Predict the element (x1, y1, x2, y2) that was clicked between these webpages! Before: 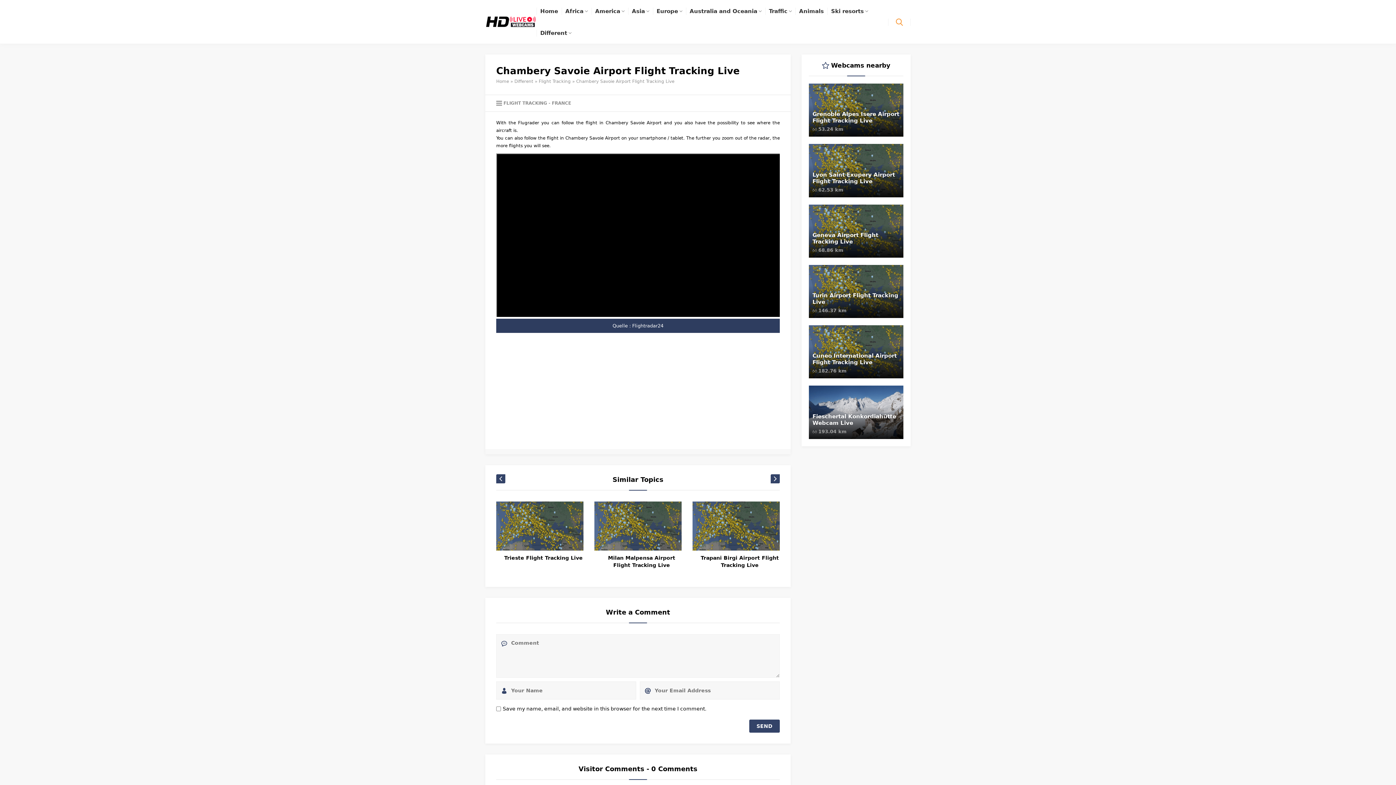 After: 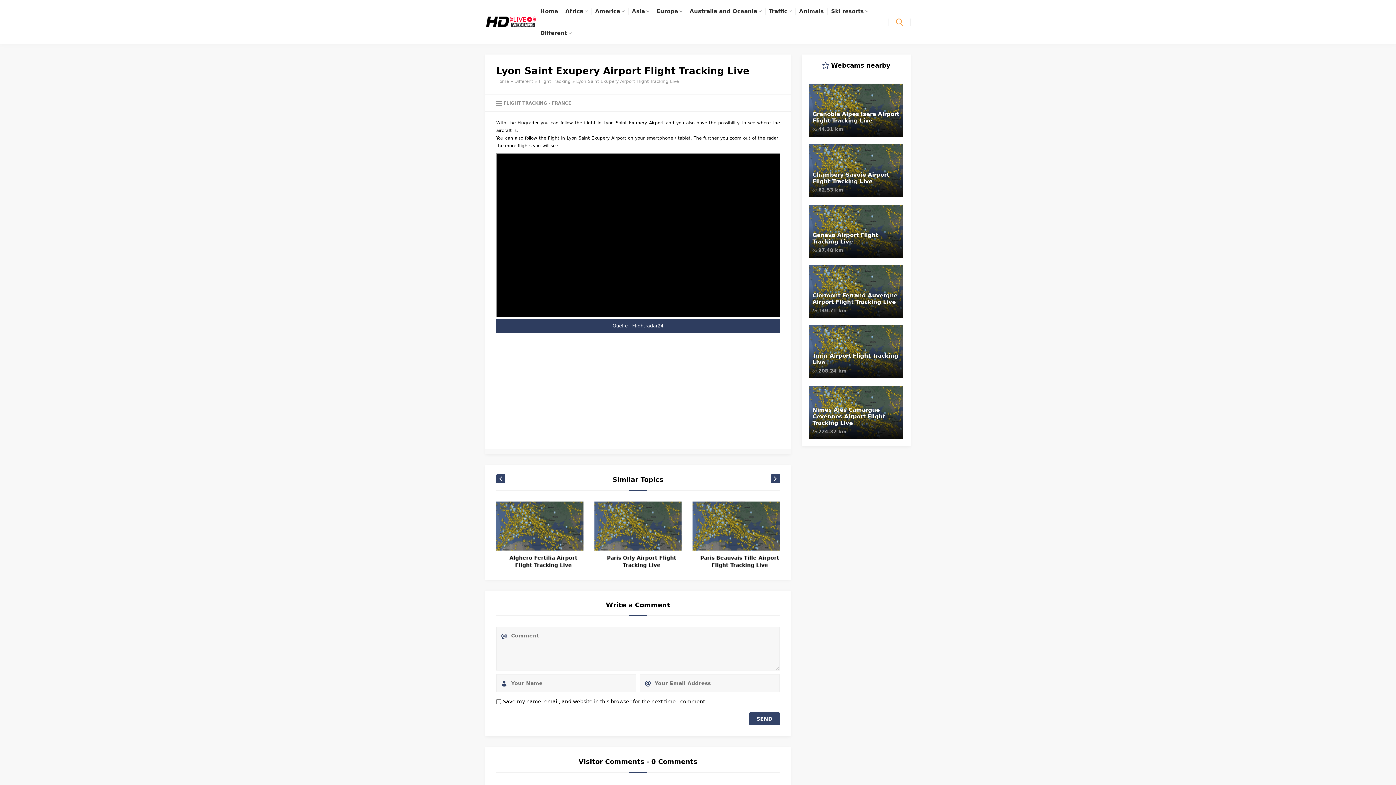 Action: label: " data-src="
" class="lazy" loading="lazy" alt="Lyon Saint Exupery Airport Flight Tracking Live" width="1024" height="535" style="opacity: 1;"> bbox: (809, 144, 903, 197)